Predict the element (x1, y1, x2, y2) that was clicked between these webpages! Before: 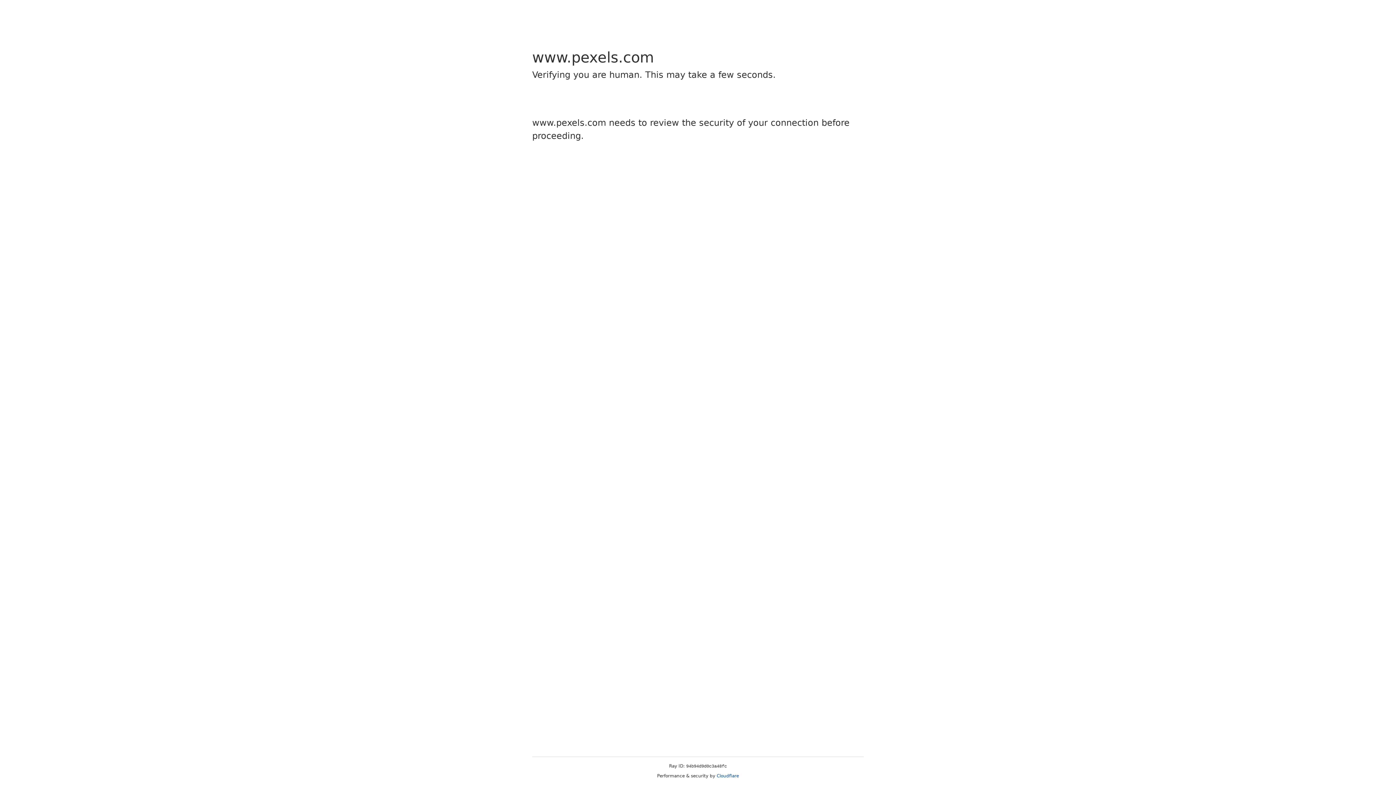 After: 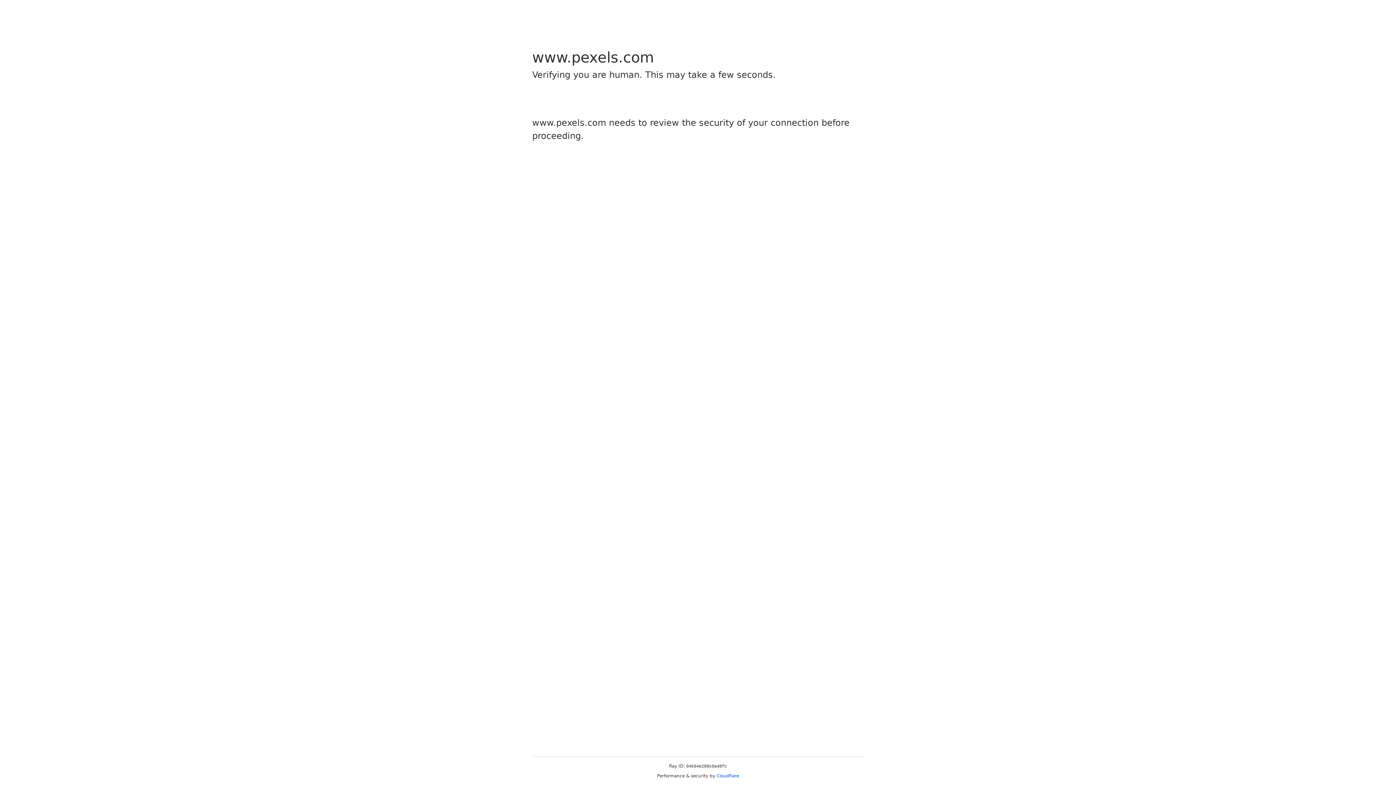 Action: label: Cloudflare bbox: (716, 773, 739, 778)